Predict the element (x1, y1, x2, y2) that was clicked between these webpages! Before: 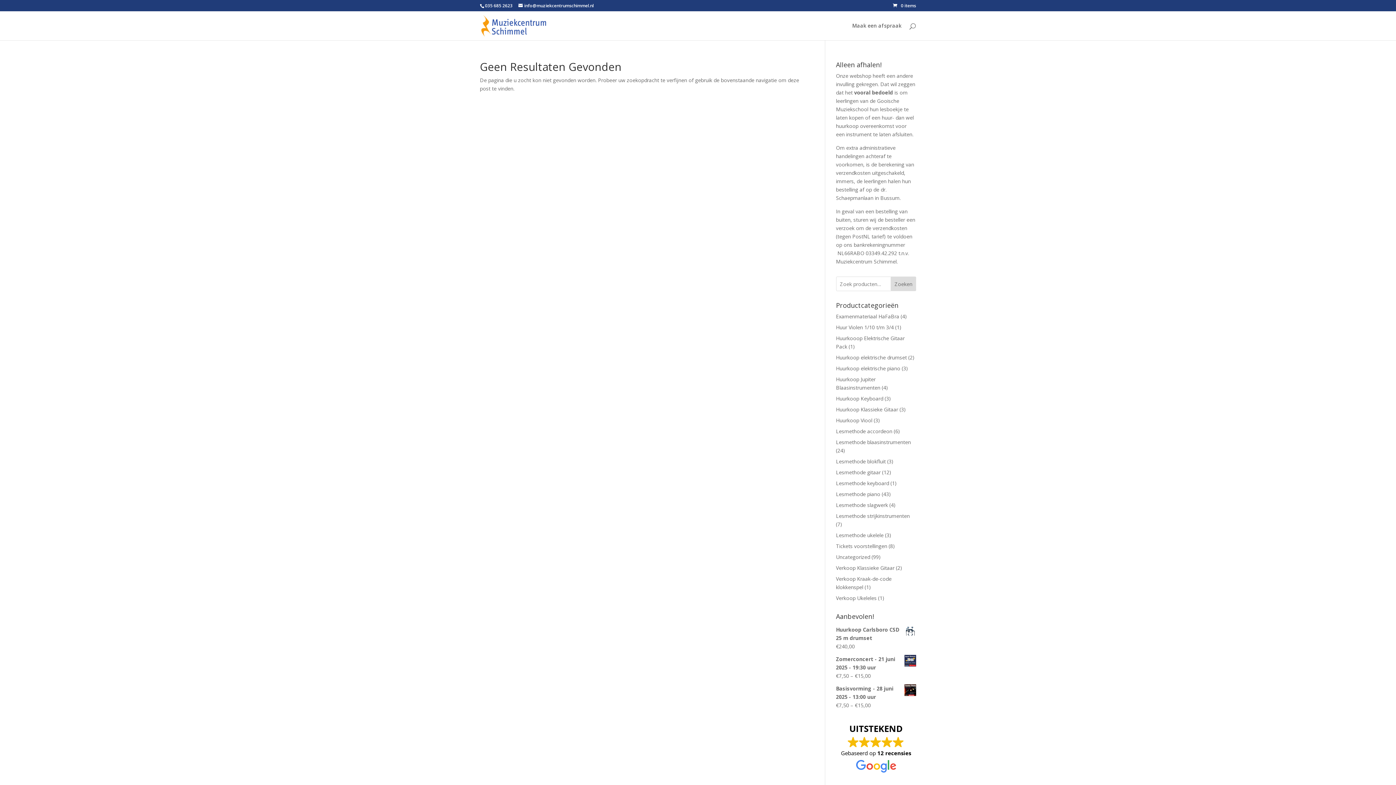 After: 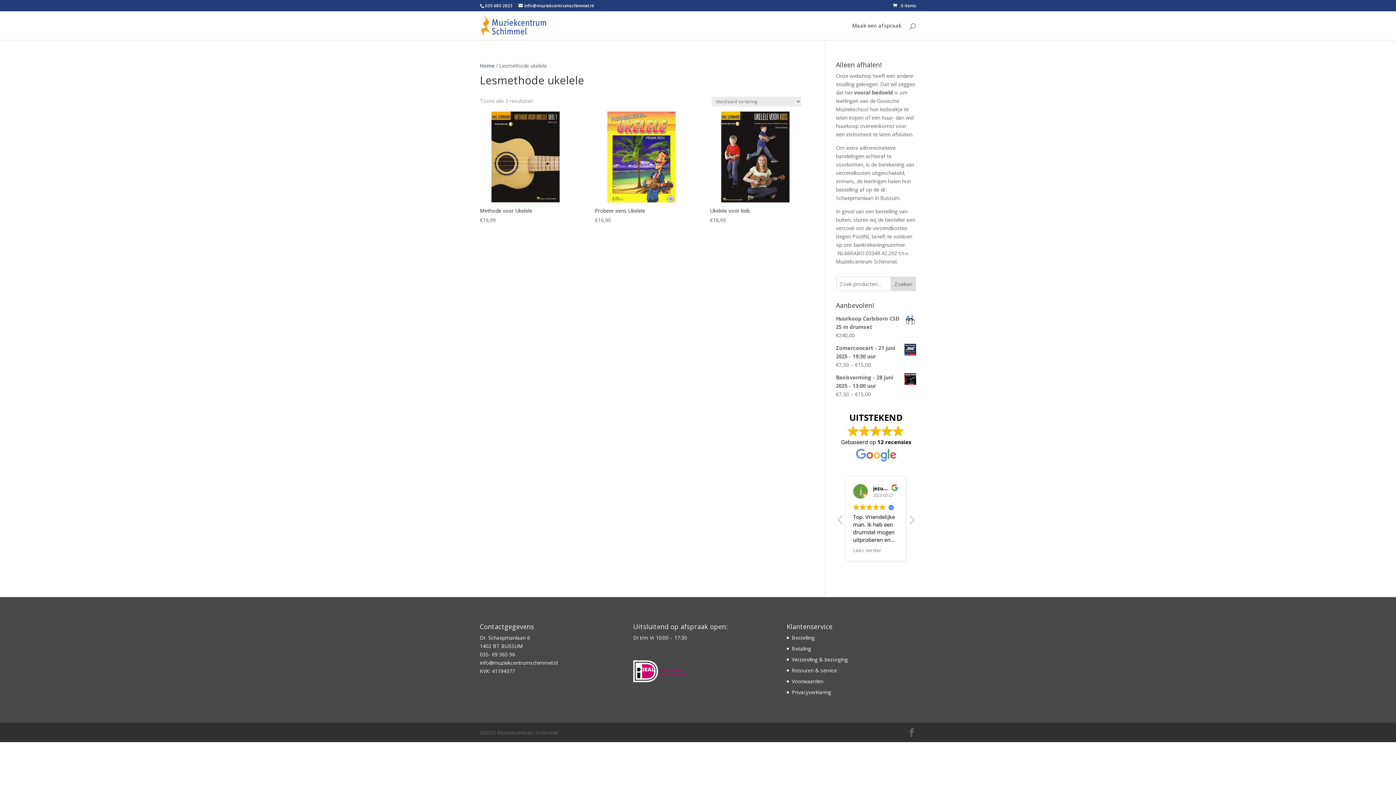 Action: label: Lesmethode ukelele bbox: (836, 532, 883, 538)